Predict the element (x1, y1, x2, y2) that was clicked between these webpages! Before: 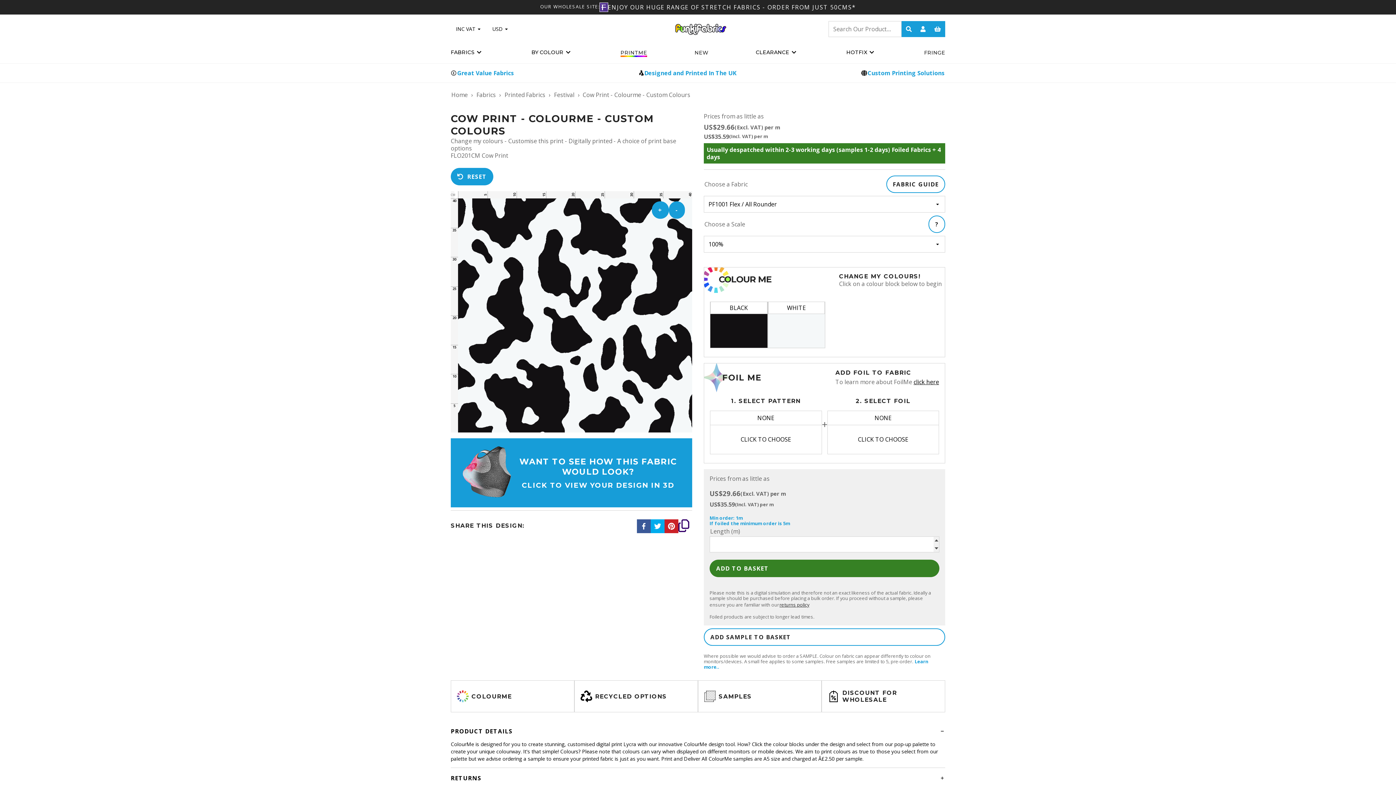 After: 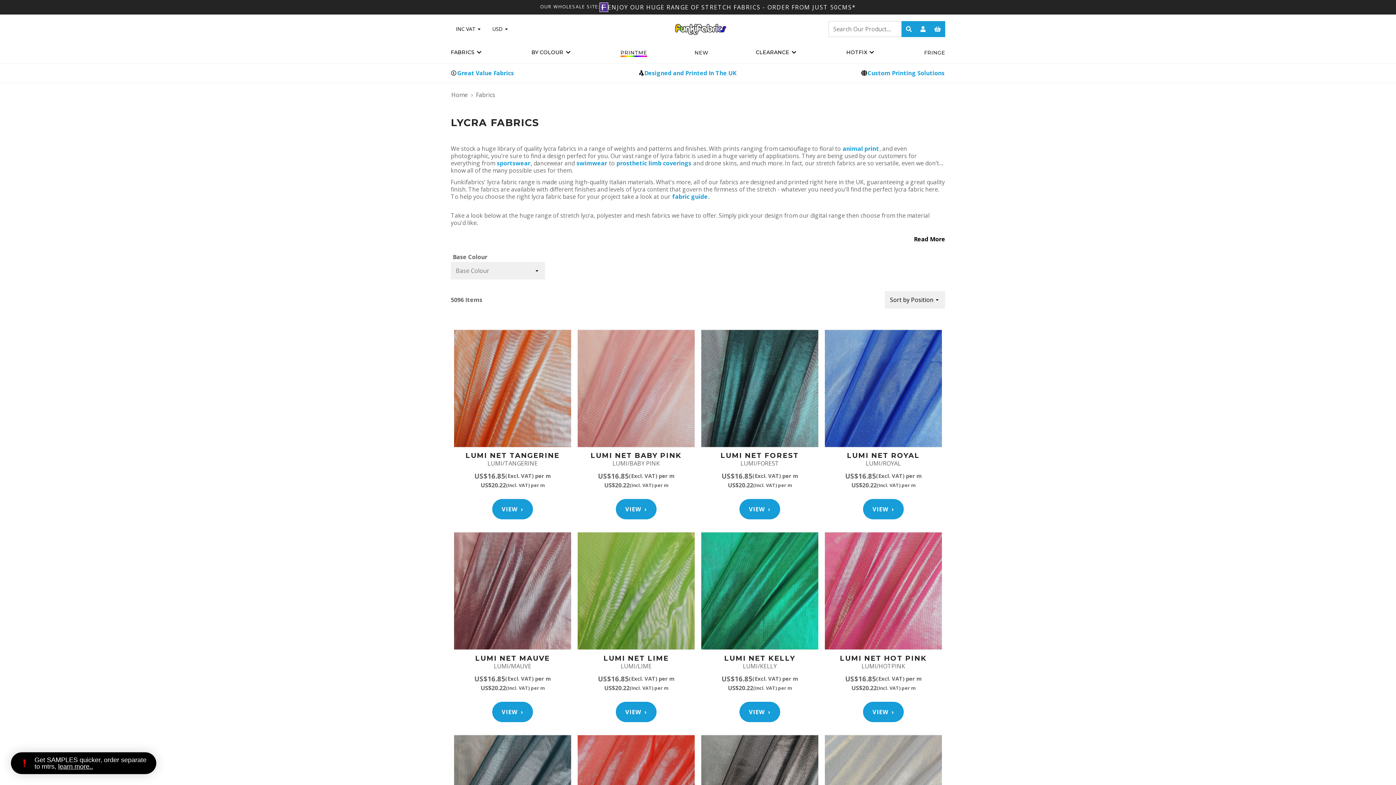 Action: label: Fabrics bbox: (476, 89, 496, 100)